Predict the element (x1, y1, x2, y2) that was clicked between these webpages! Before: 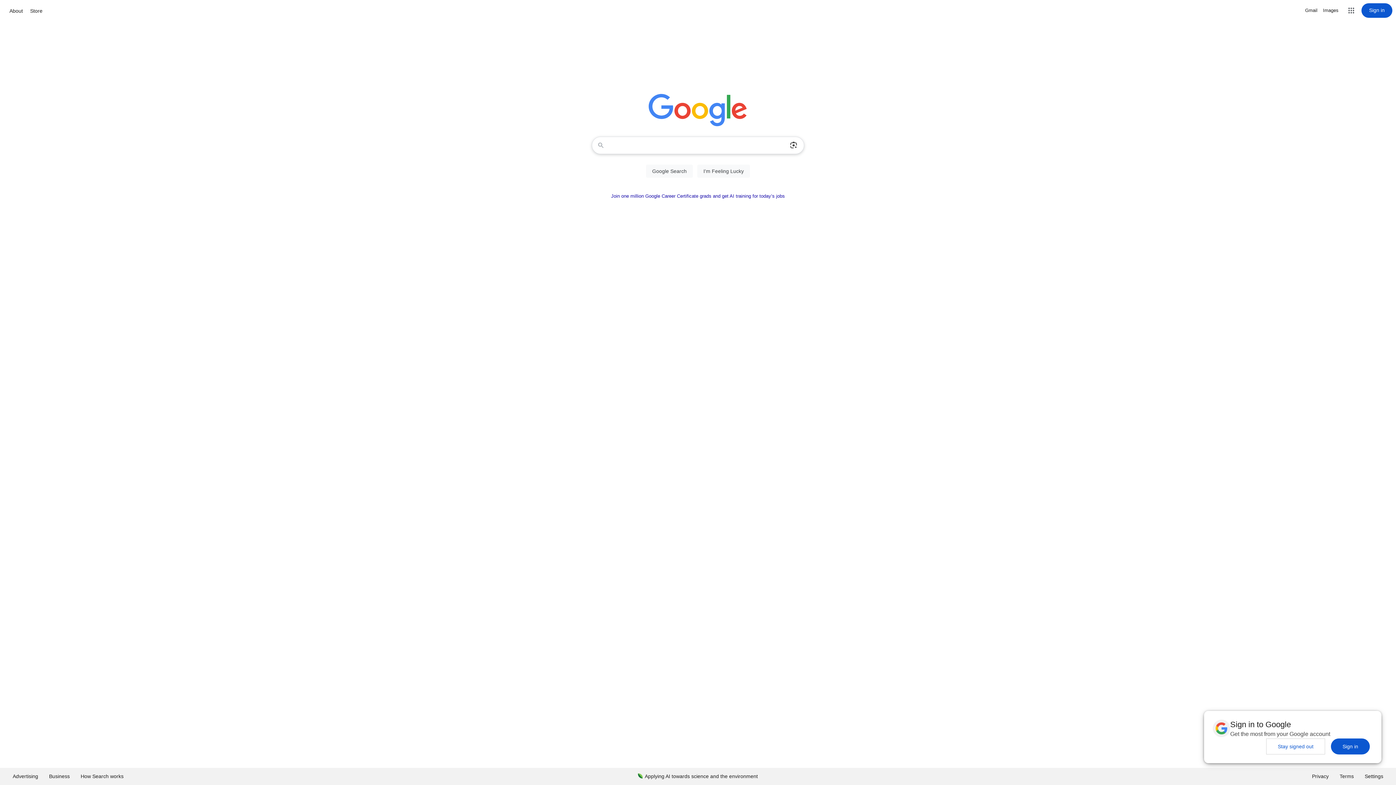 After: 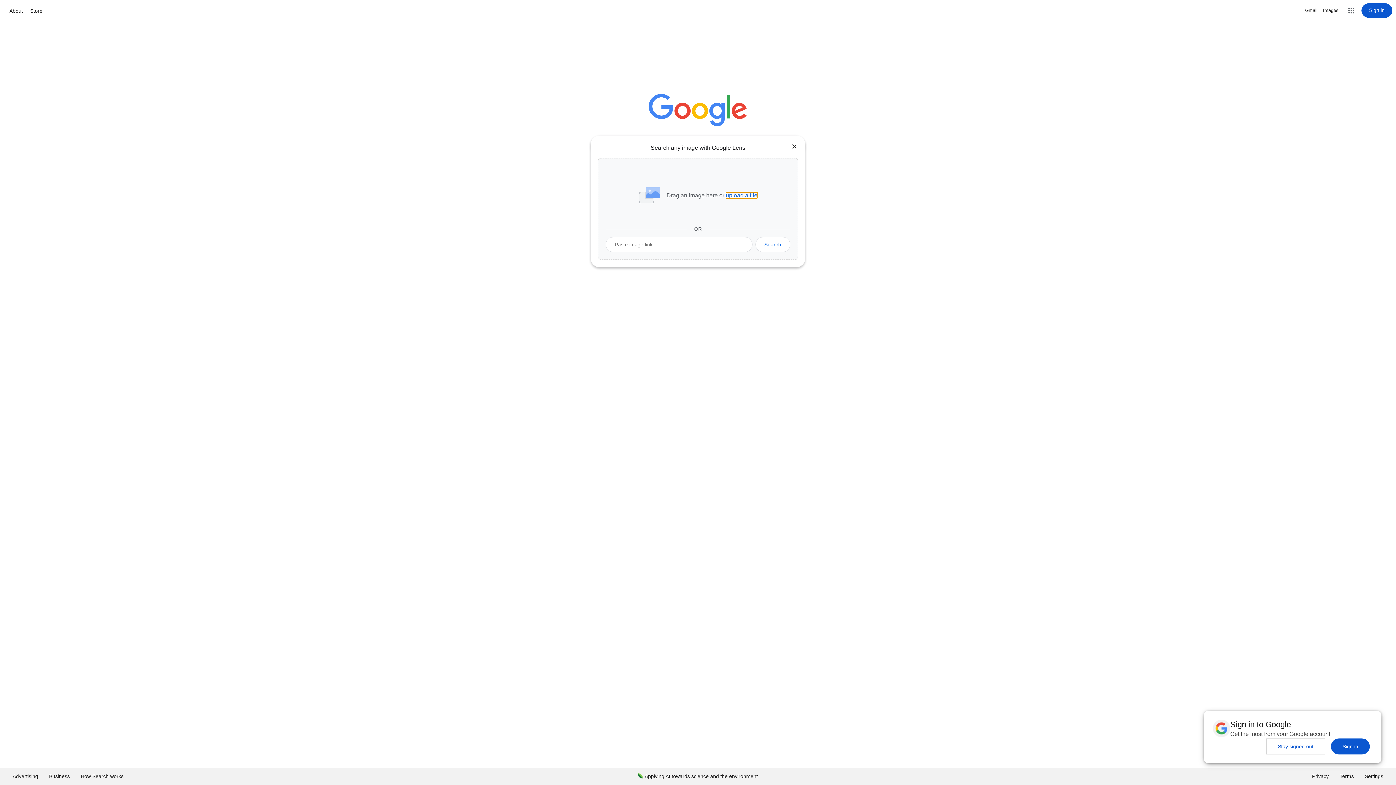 Action: label: Search by image bbox: (786, 137, 801, 153)